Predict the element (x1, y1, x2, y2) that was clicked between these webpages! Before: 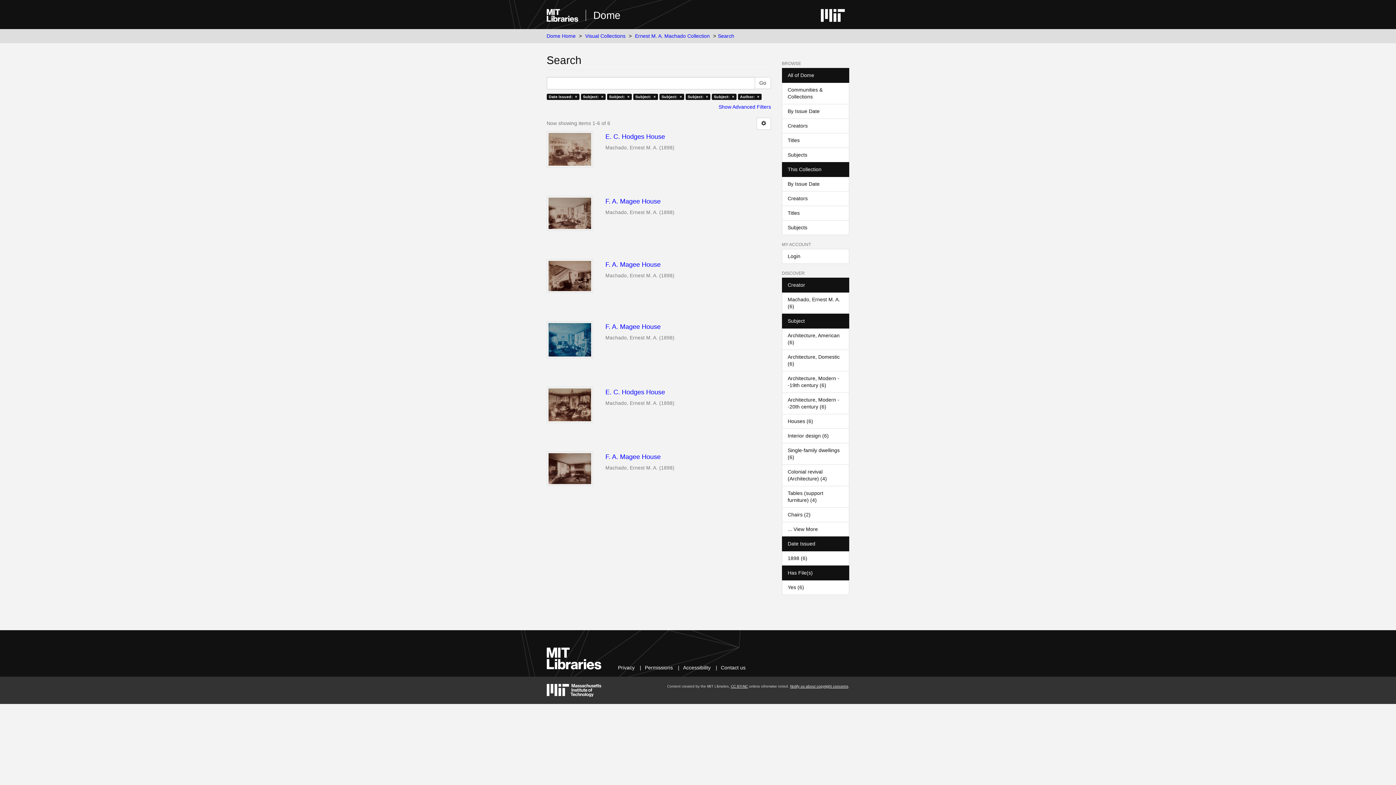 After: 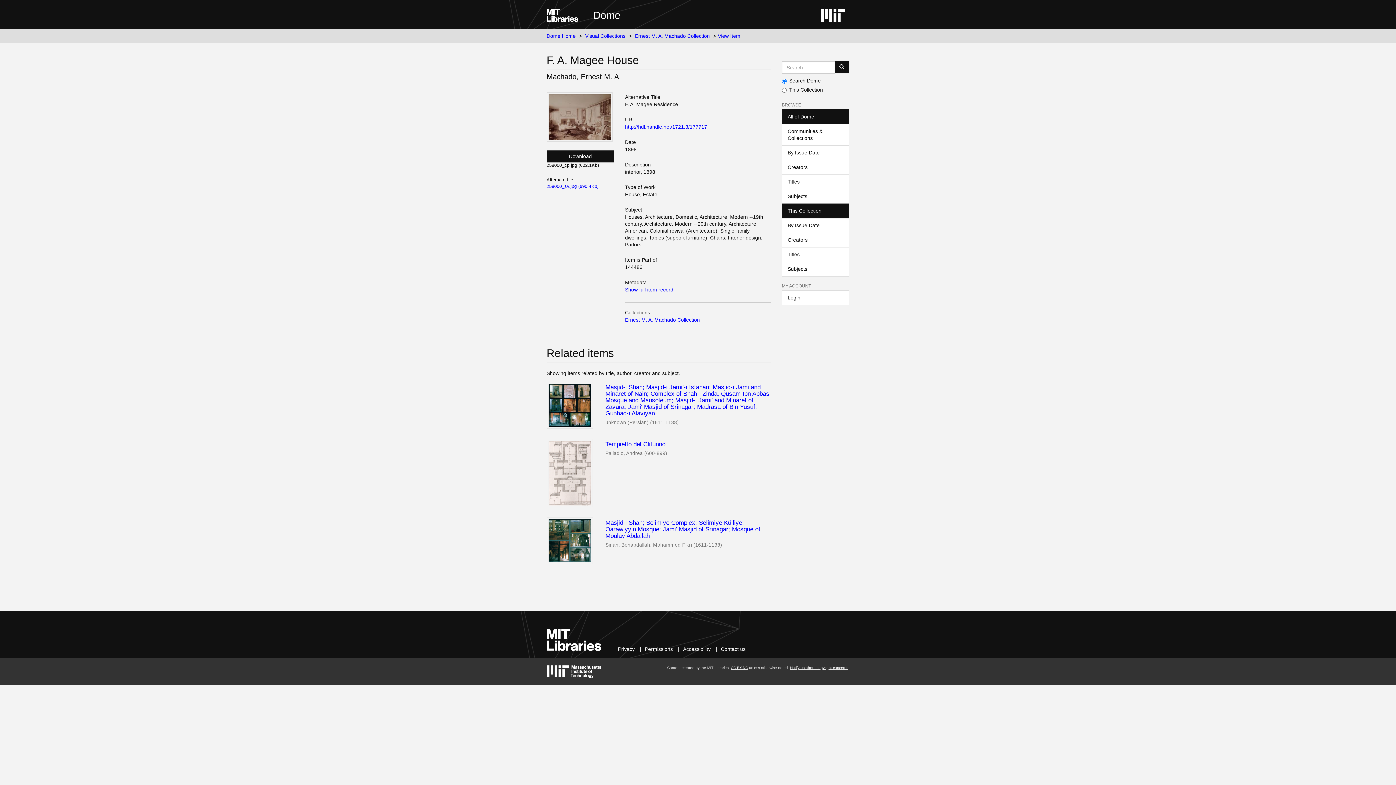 Action: bbox: (546, 195, 593, 231)